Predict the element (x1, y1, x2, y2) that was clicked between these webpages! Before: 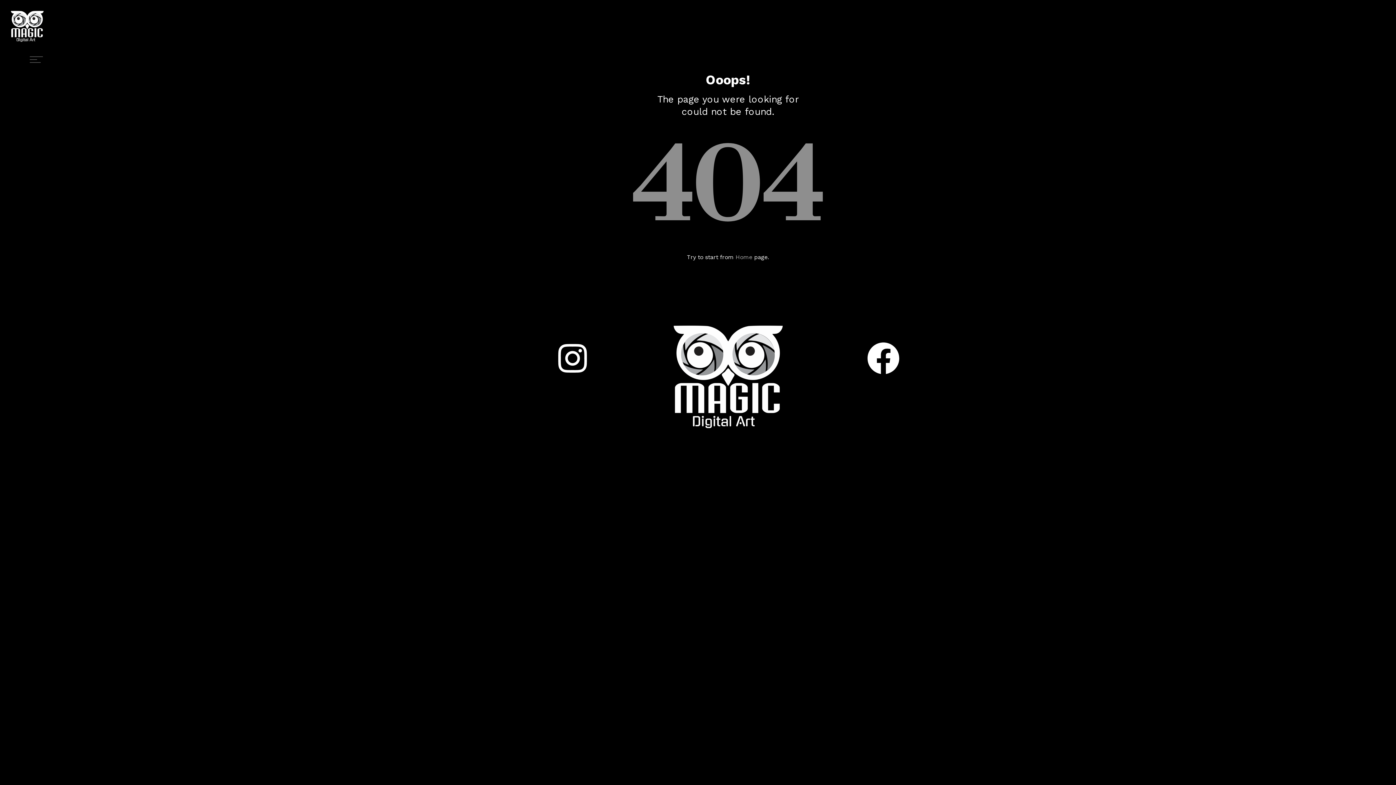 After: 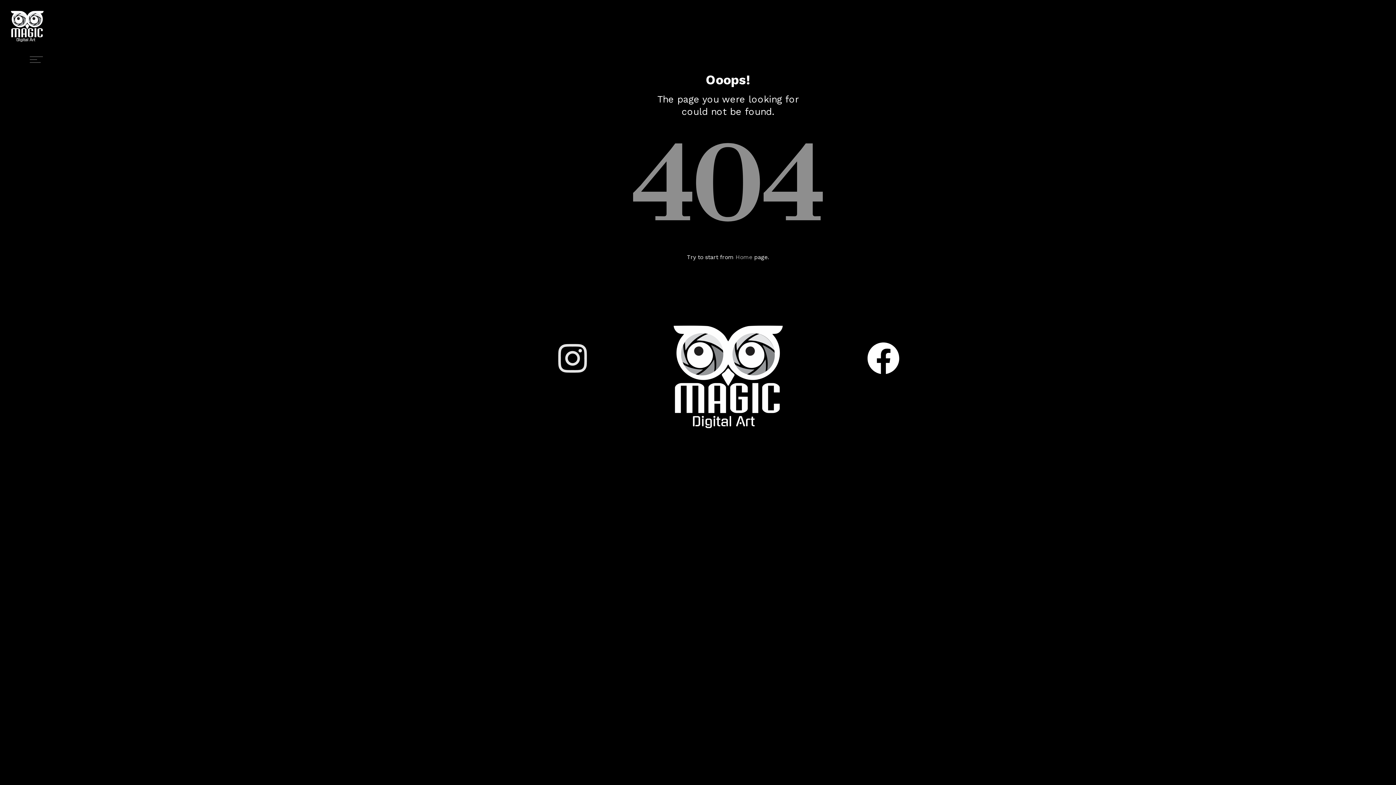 Action: label: Instagram bbox: (540, 325, 605, 391)